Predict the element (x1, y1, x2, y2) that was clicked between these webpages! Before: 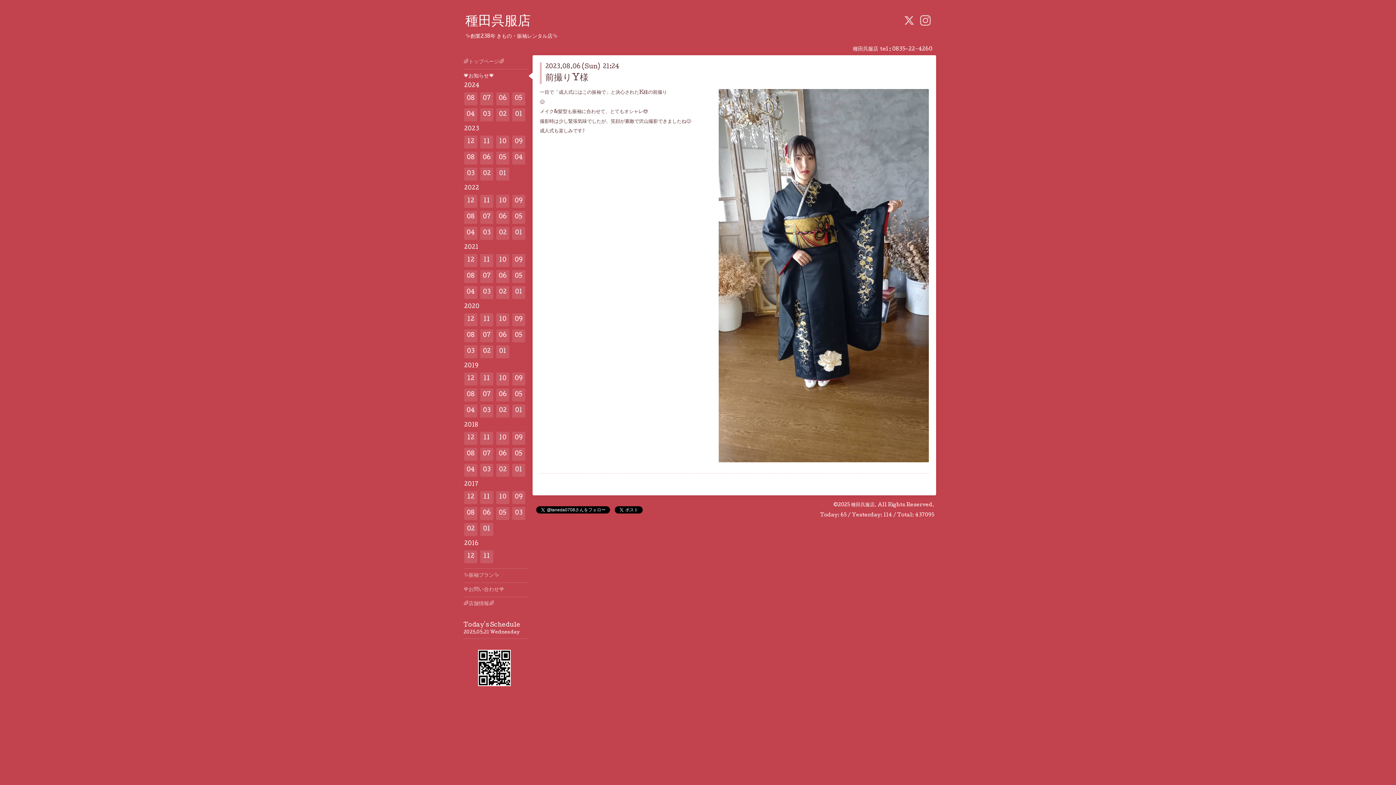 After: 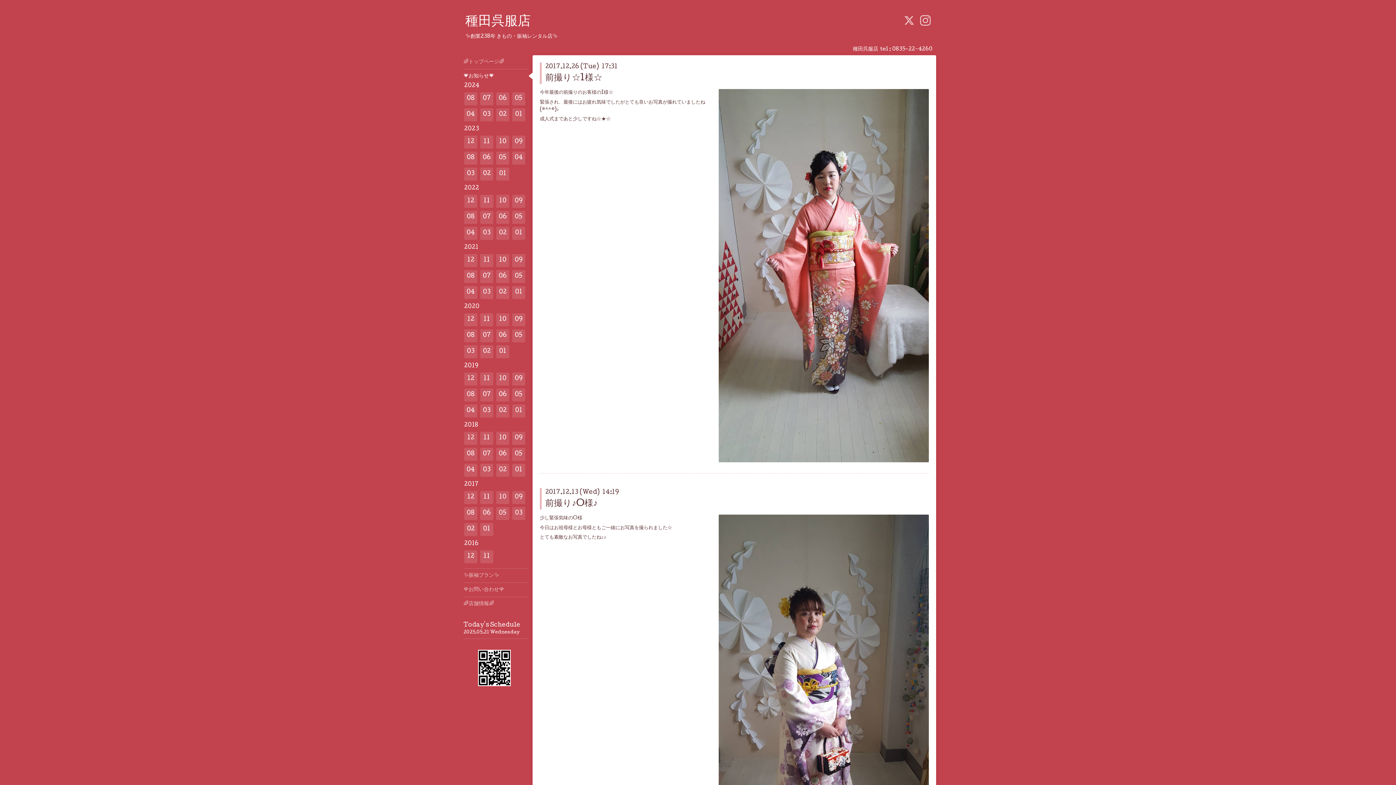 Action: label: 12 bbox: (464, 491, 477, 504)